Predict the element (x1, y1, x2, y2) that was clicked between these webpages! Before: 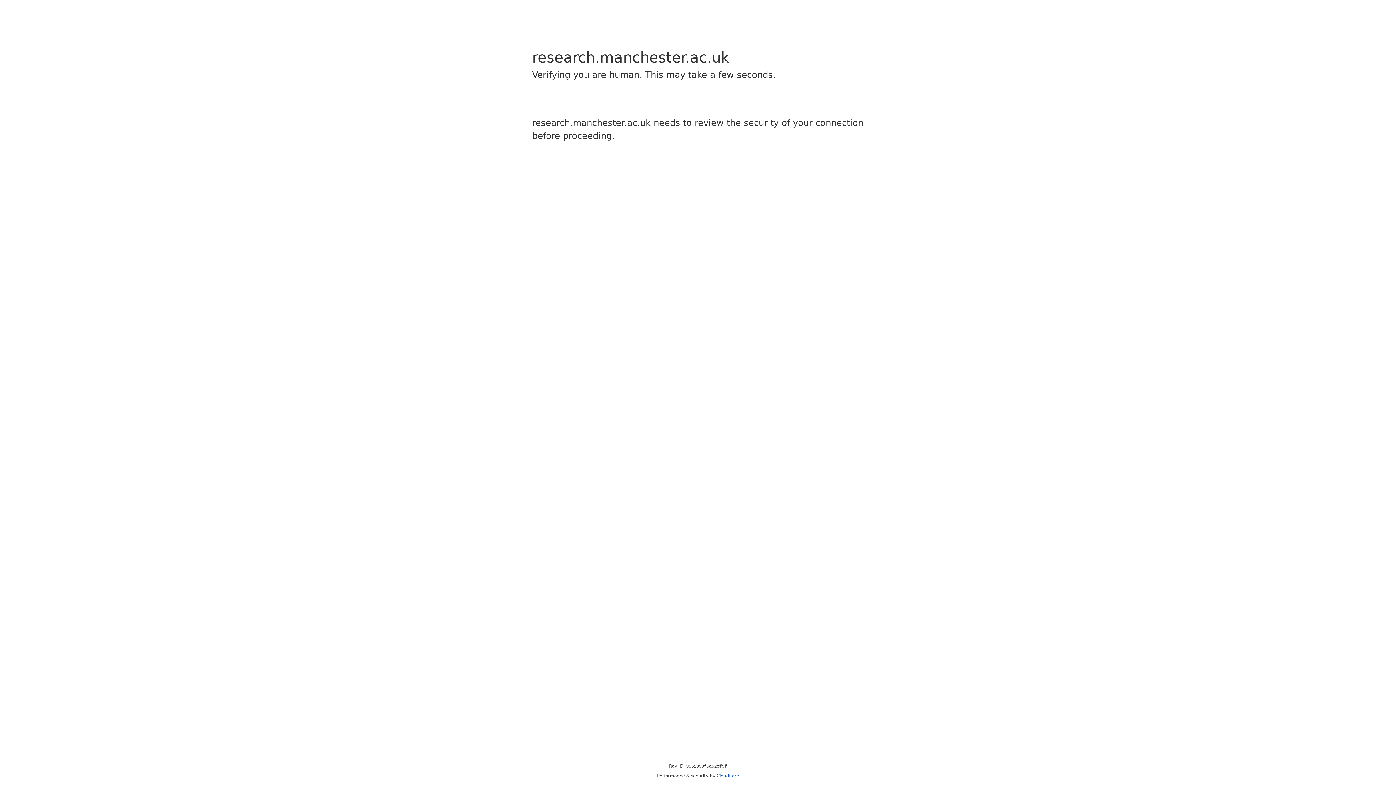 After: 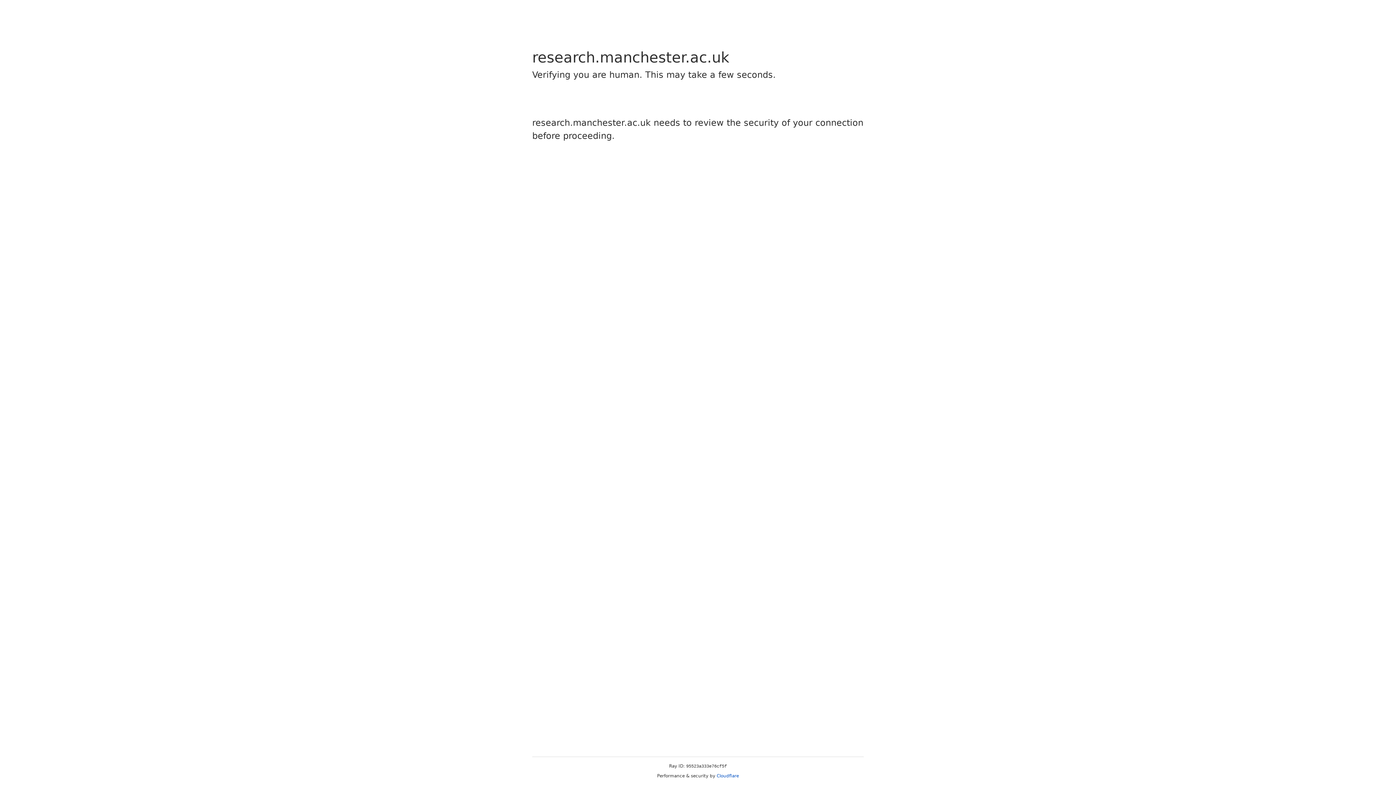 Action: bbox: (716, 773, 739, 778) label: Cloudflare